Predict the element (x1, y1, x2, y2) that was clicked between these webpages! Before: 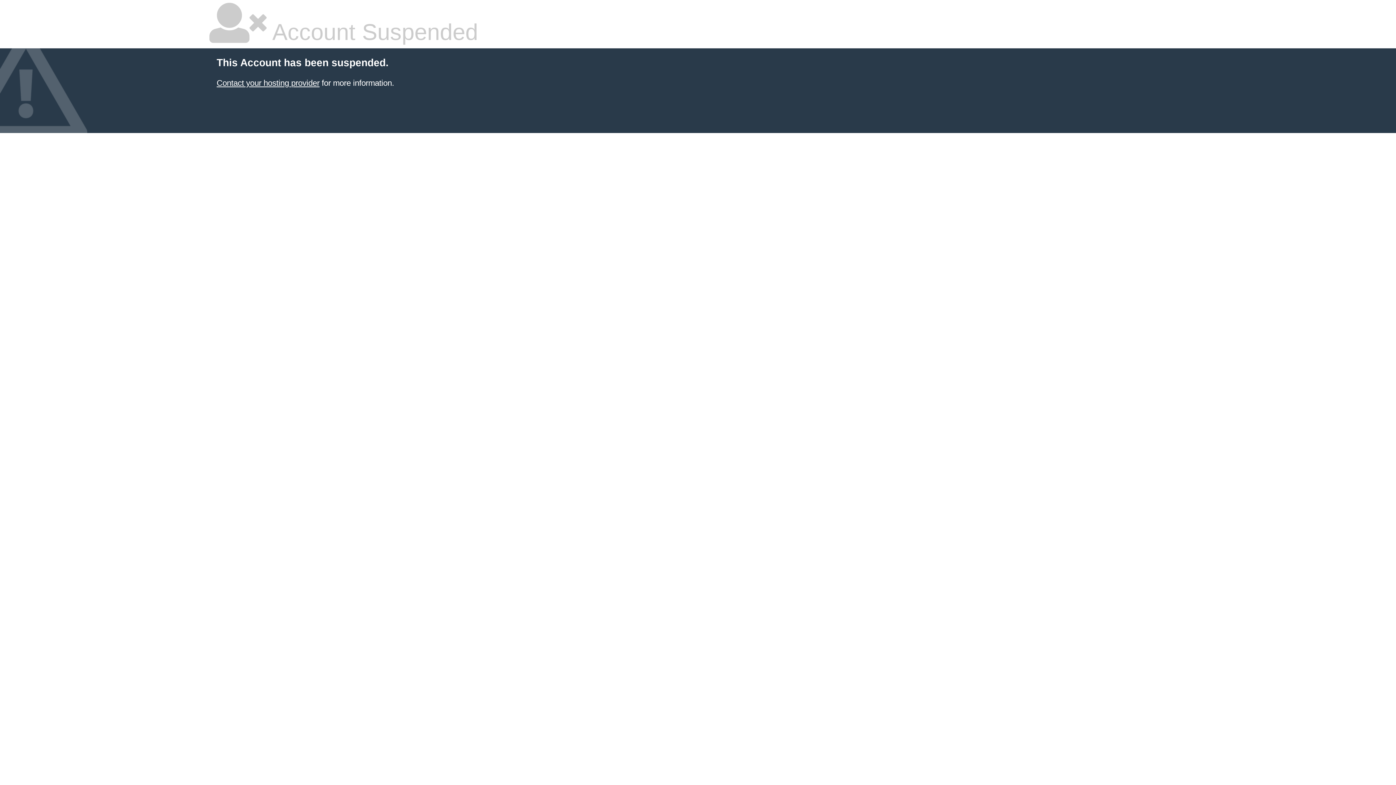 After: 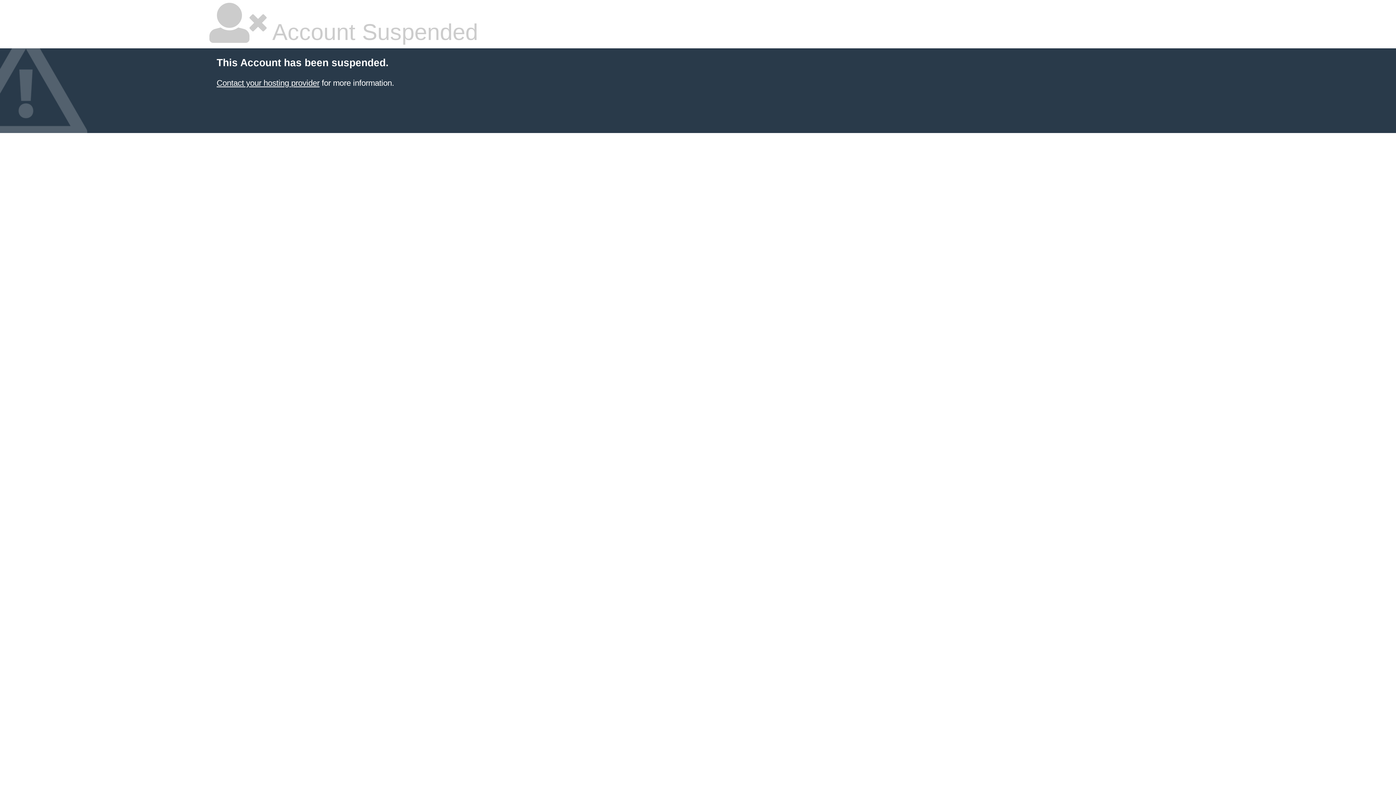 Action: label: Contact your hosting provider bbox: (216, 78, 319, 87)